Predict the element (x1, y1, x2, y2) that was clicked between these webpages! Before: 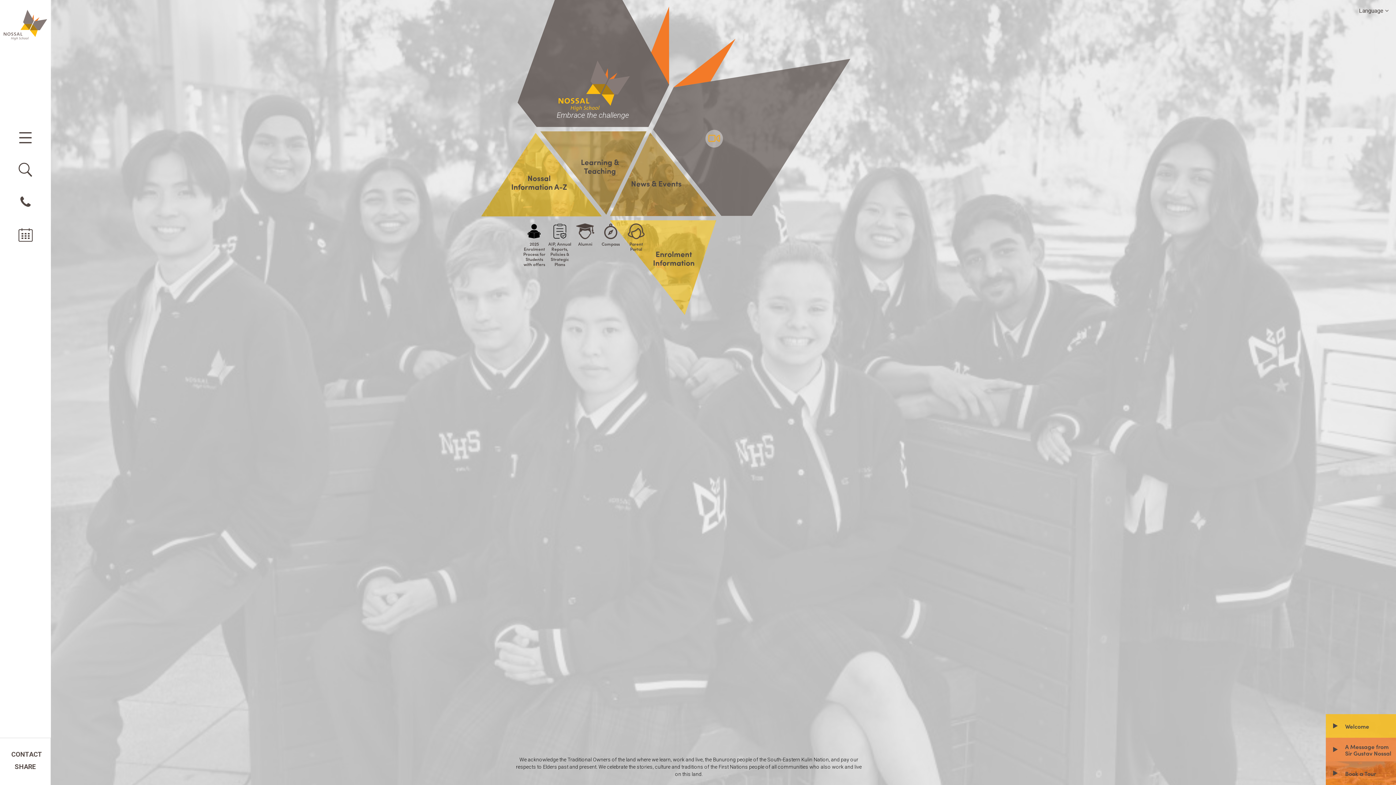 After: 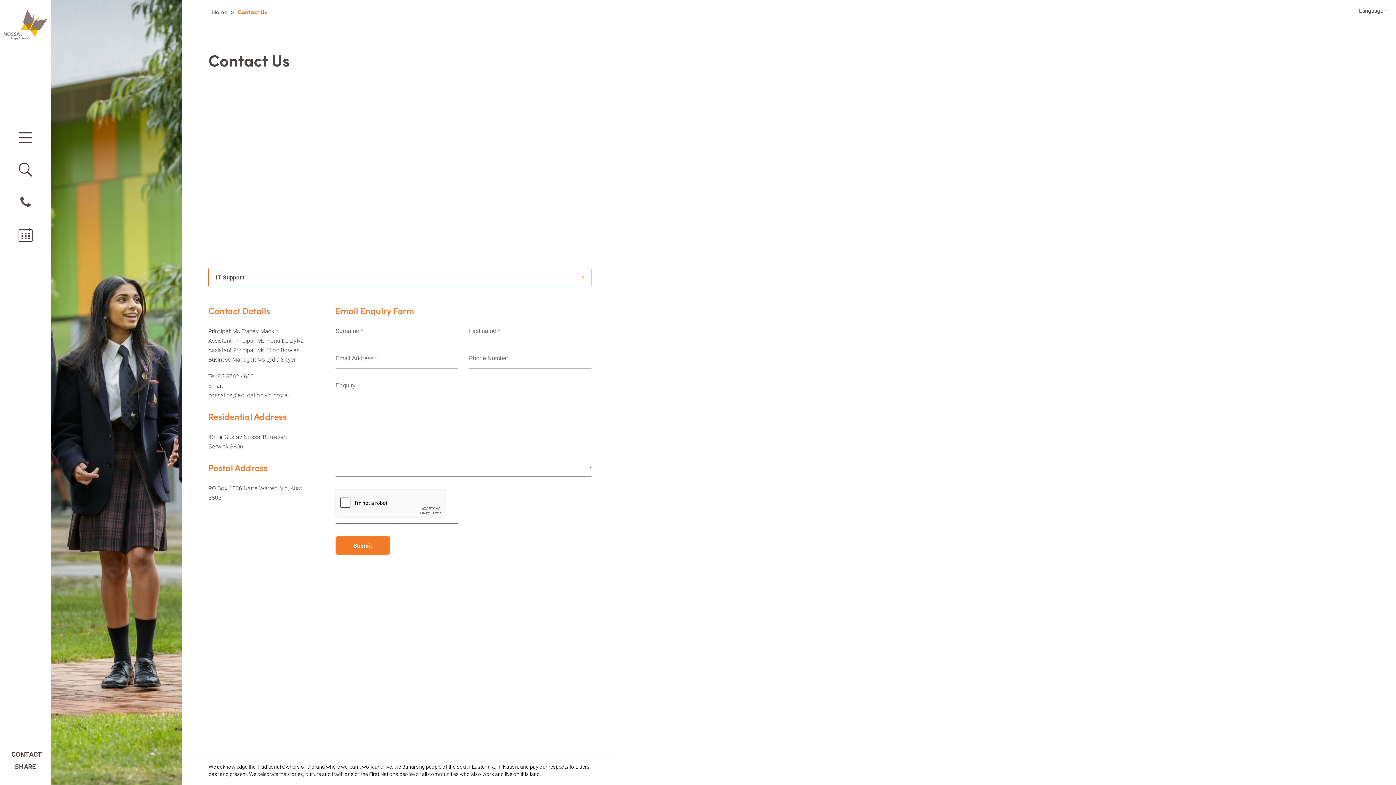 Action: bbox: (0, 195, 50, 210)